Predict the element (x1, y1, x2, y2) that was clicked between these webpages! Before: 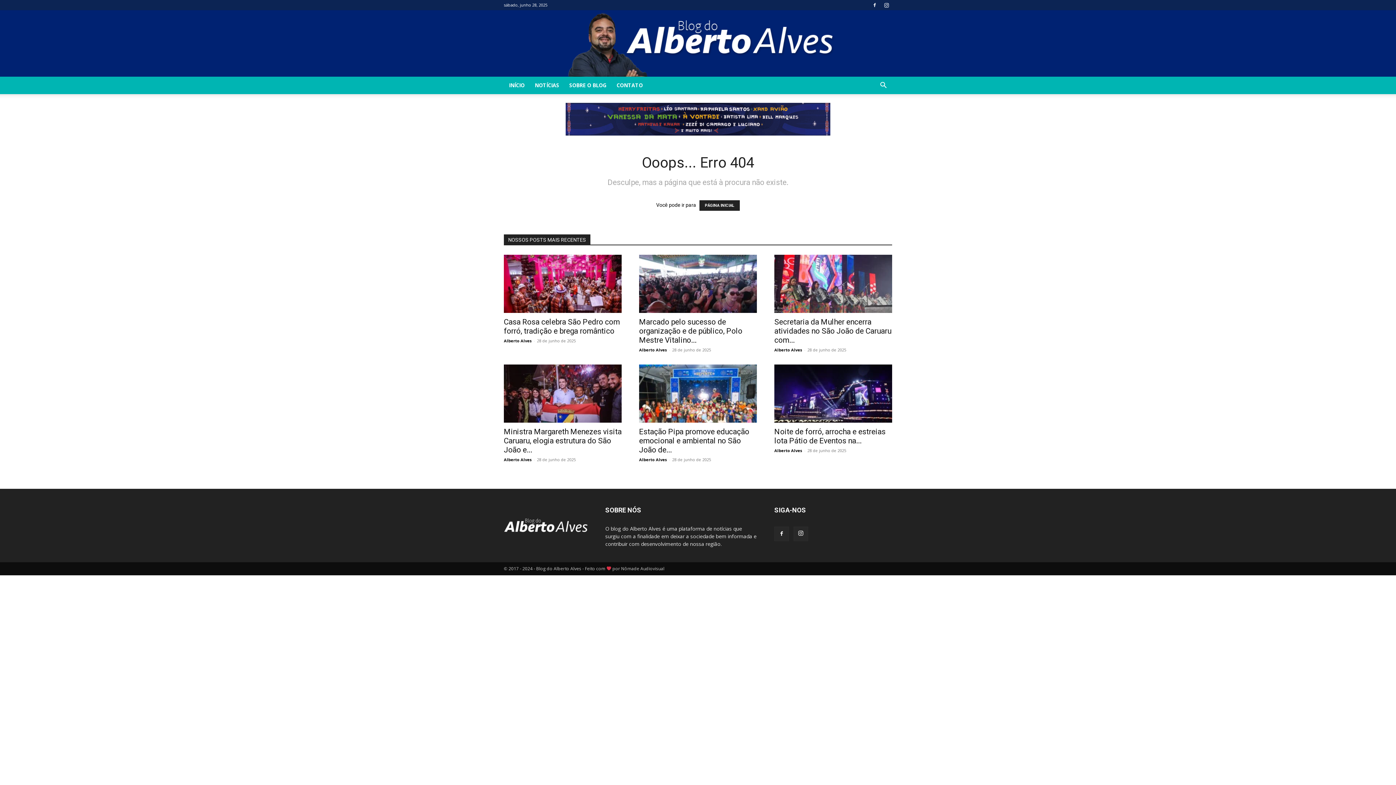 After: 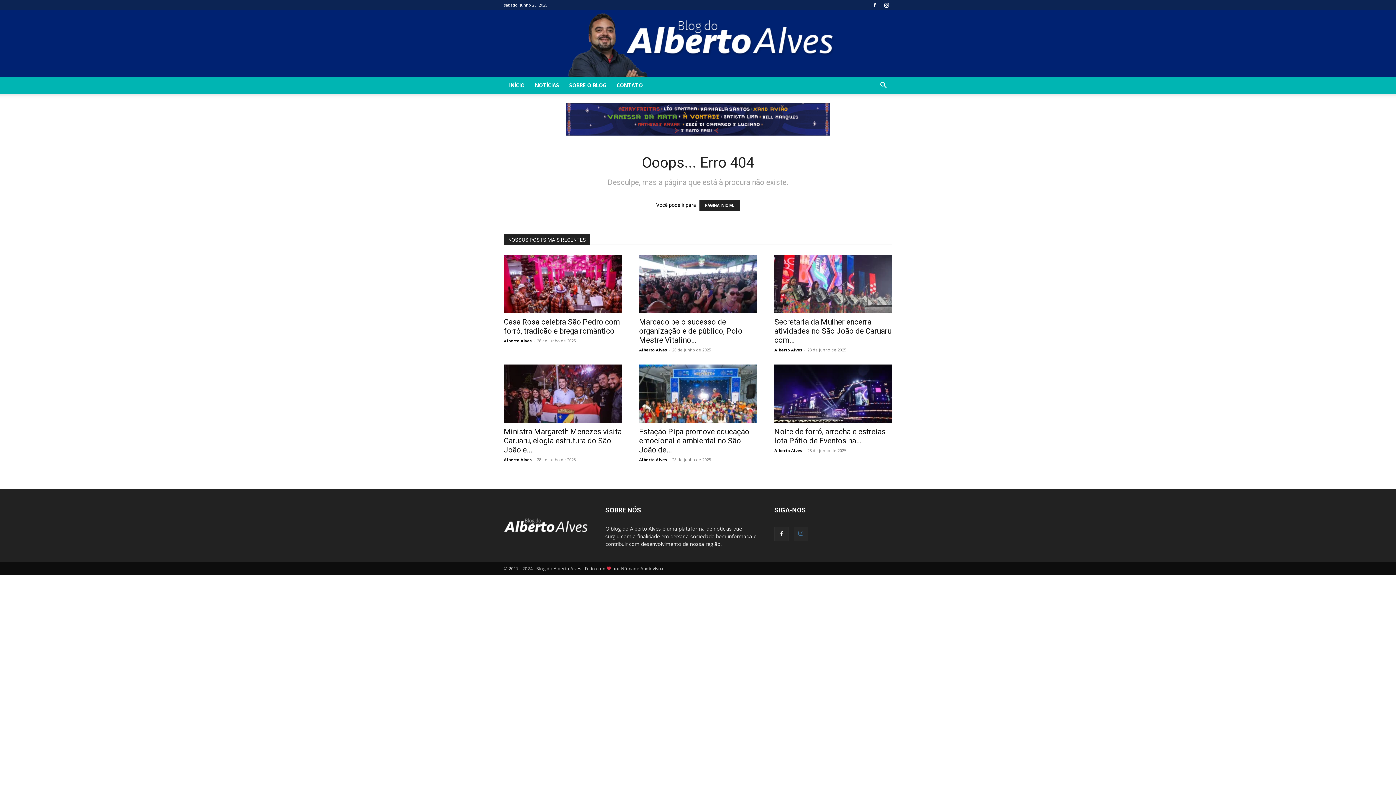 Action: bbox: (793, 526, 808, 541)